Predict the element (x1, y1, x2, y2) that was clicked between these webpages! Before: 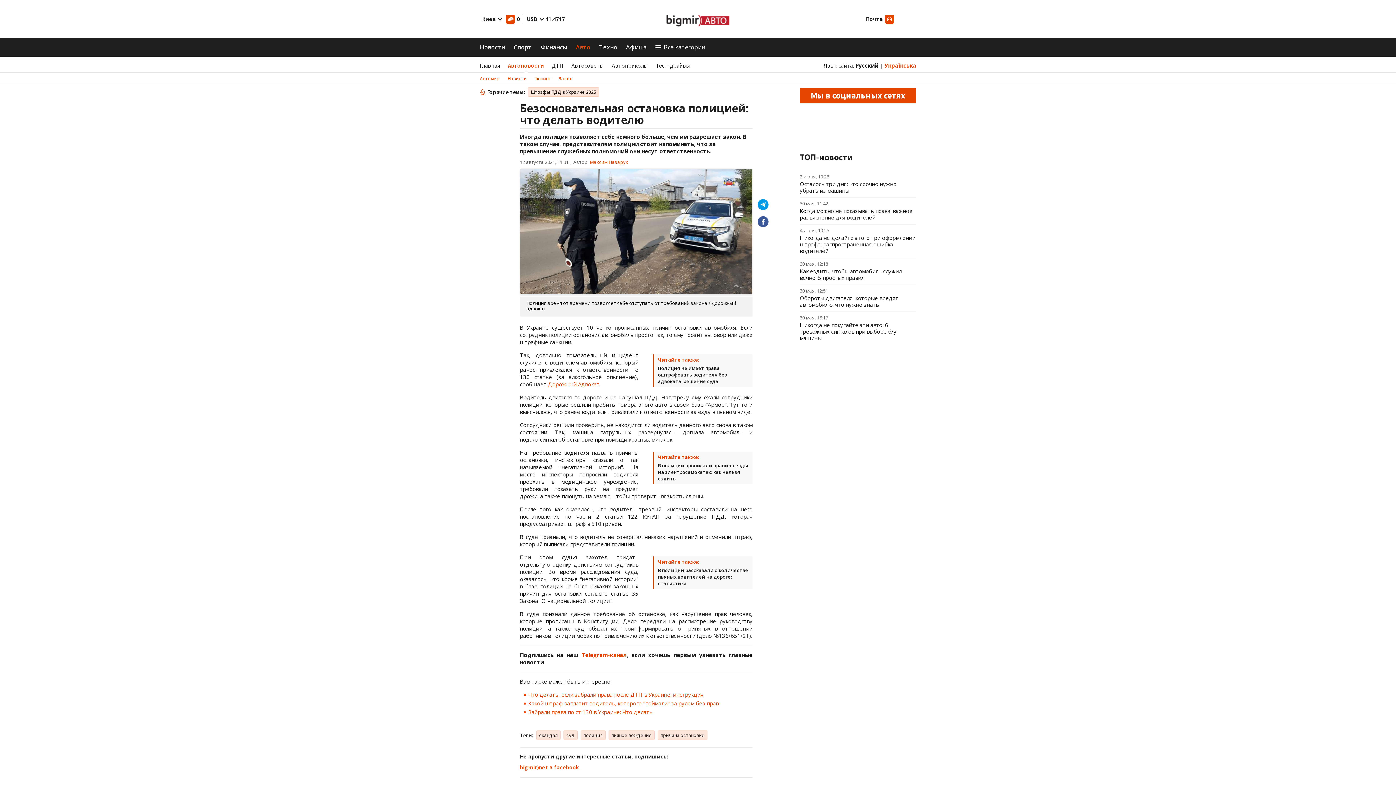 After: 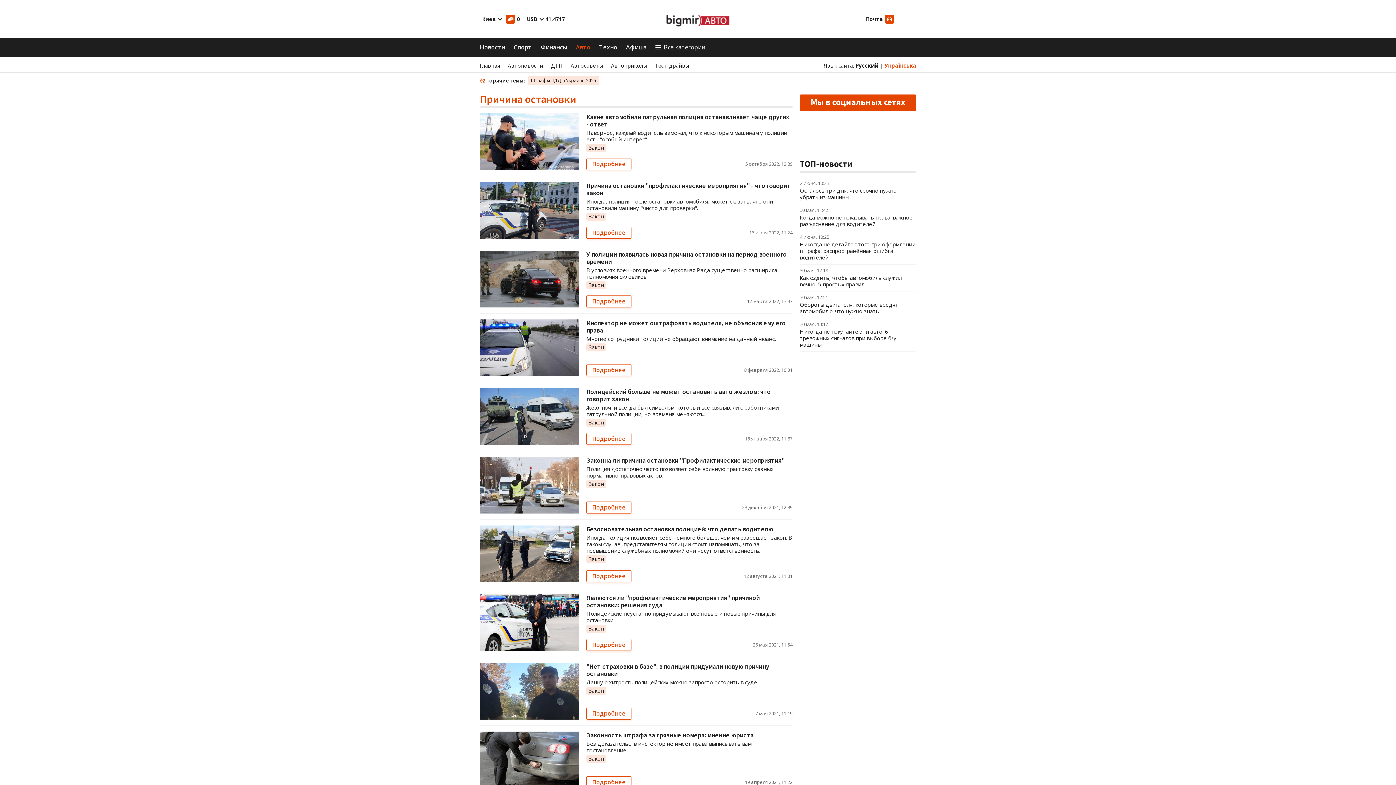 Action: bbox: (657, 730, 707, 740) label: причина остановки